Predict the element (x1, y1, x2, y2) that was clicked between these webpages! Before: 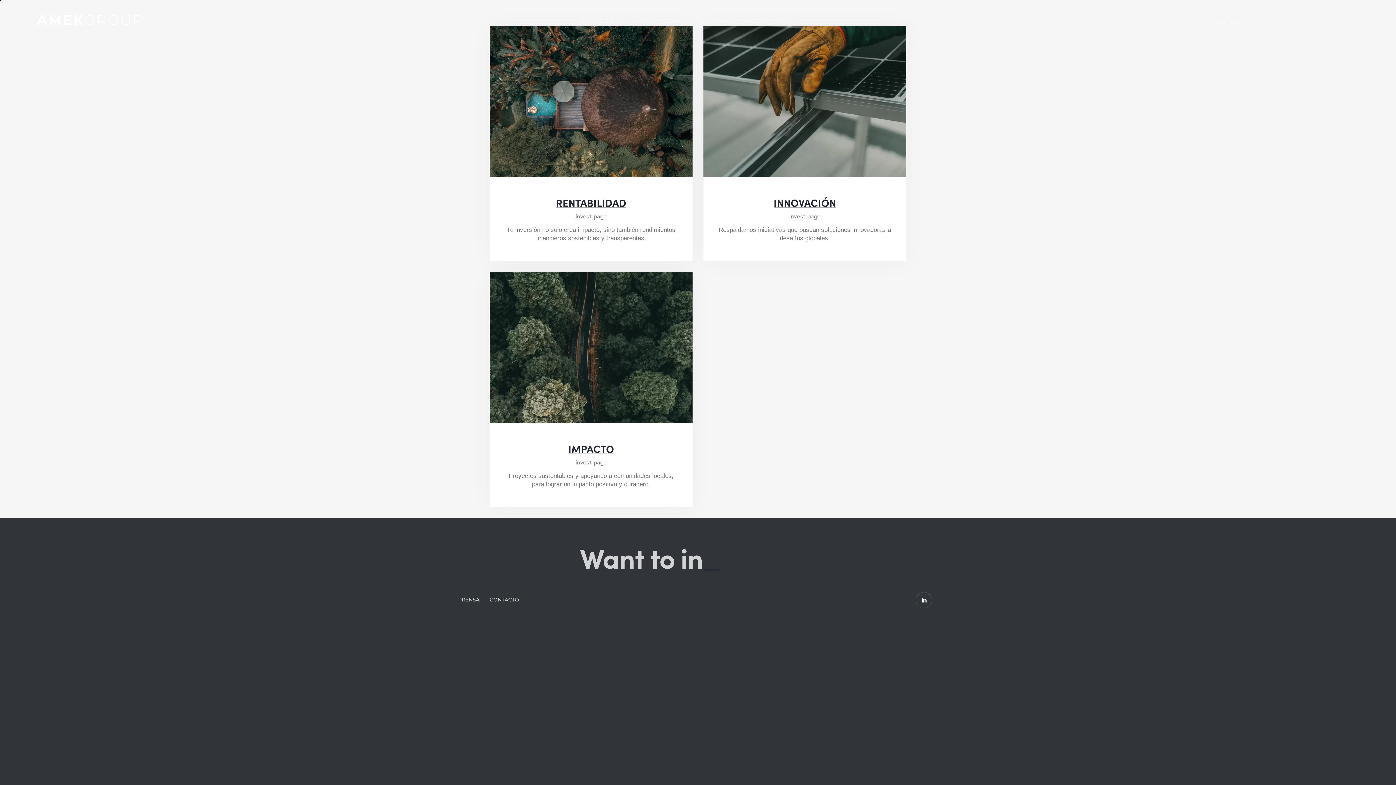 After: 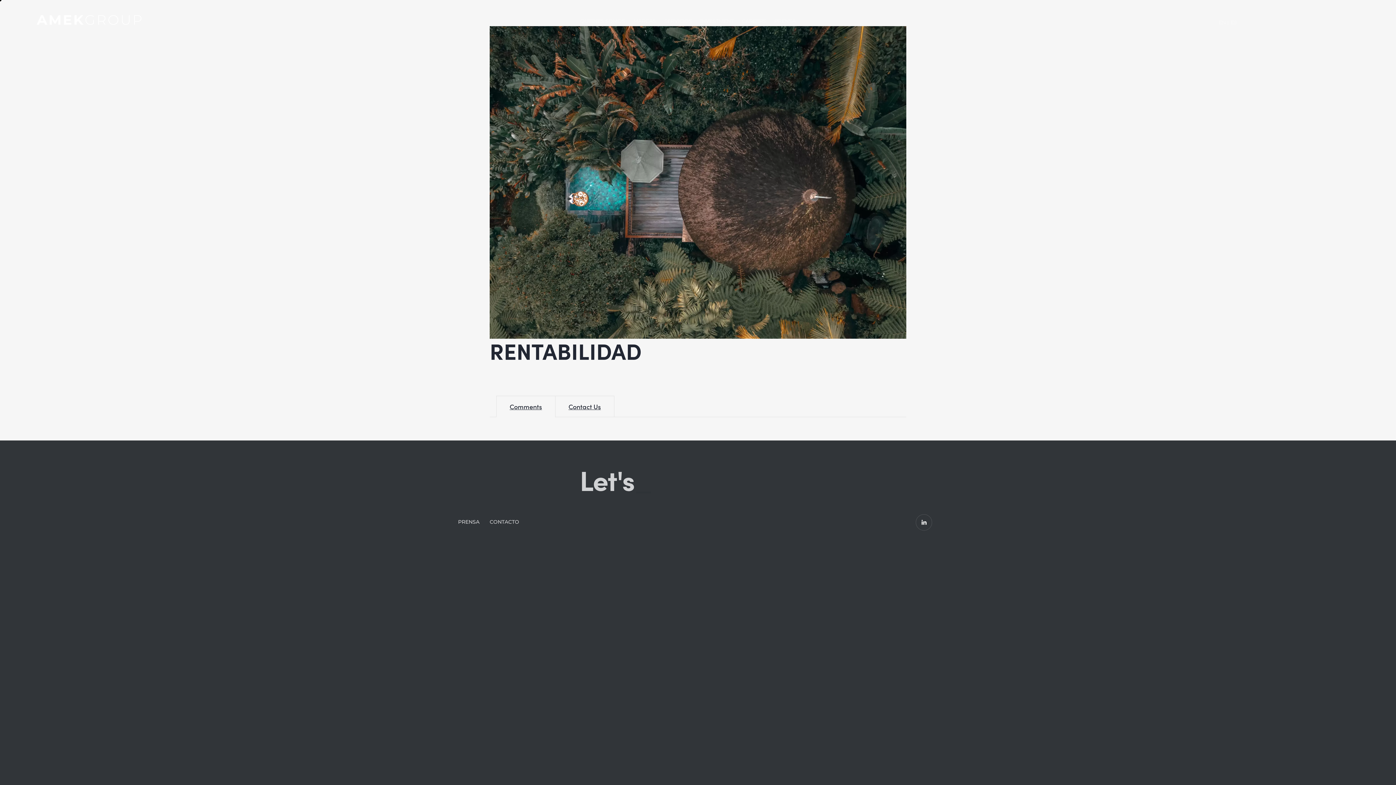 Action: label: RENTABILIDAD bbox: (502, 196, 679, 208)